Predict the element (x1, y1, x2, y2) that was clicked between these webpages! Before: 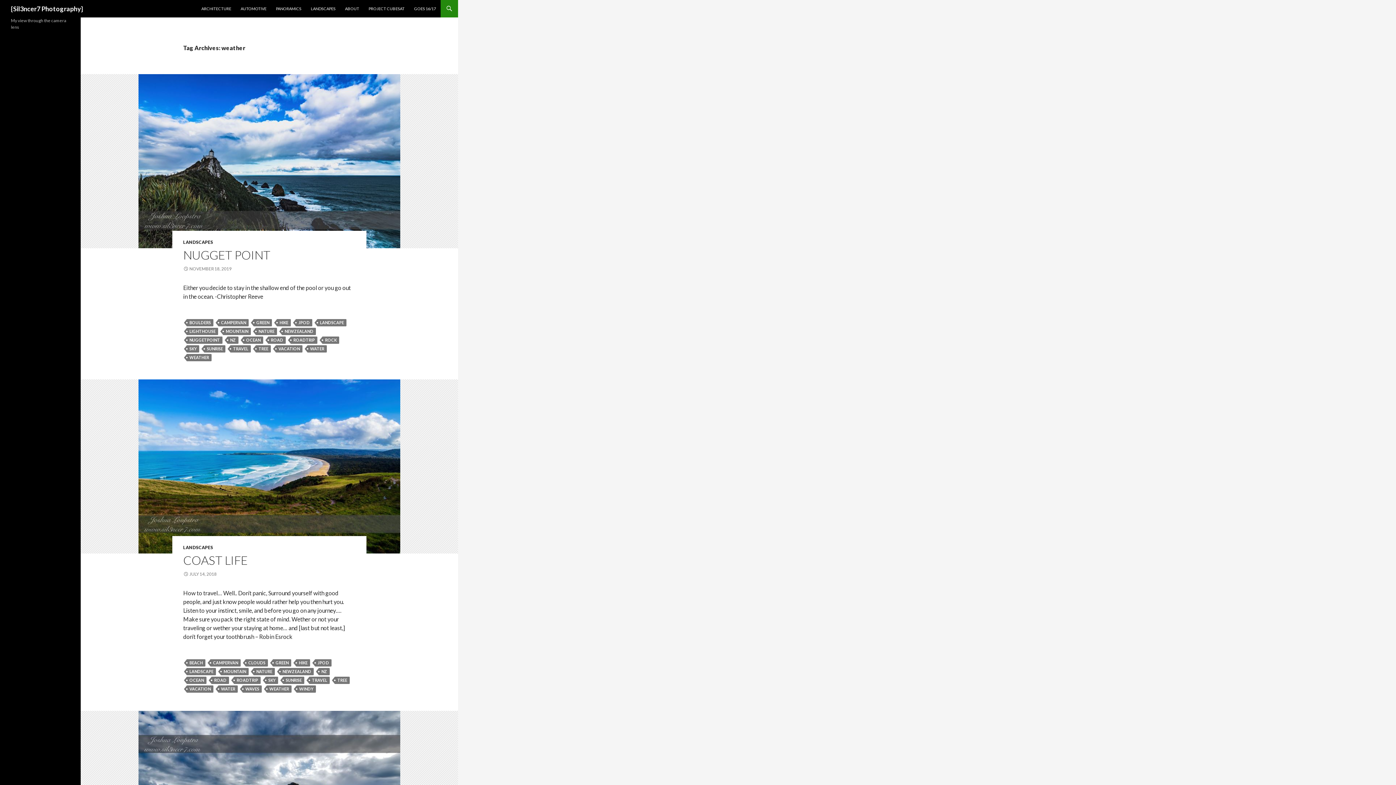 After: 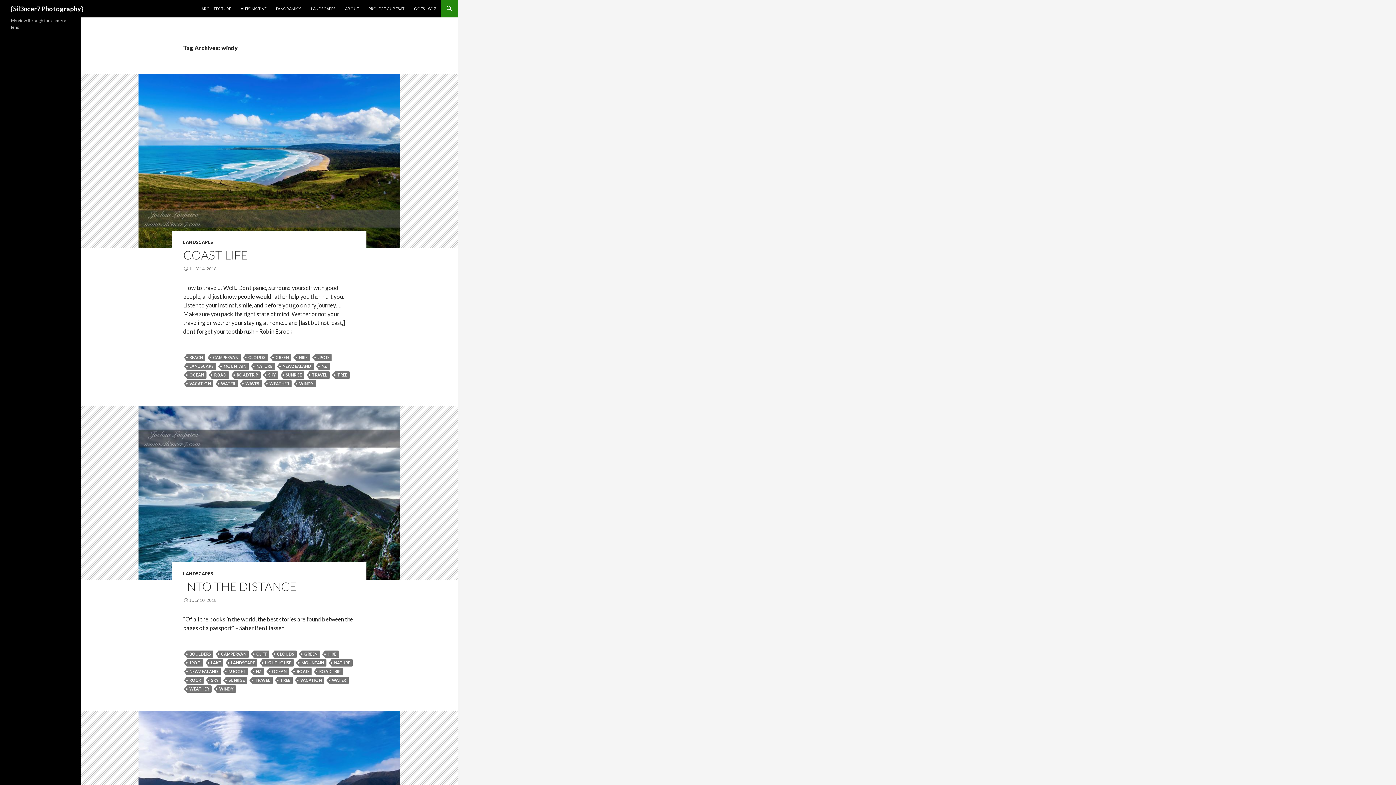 Action: bbox: (296, 685, 316, 693) label: WINDY